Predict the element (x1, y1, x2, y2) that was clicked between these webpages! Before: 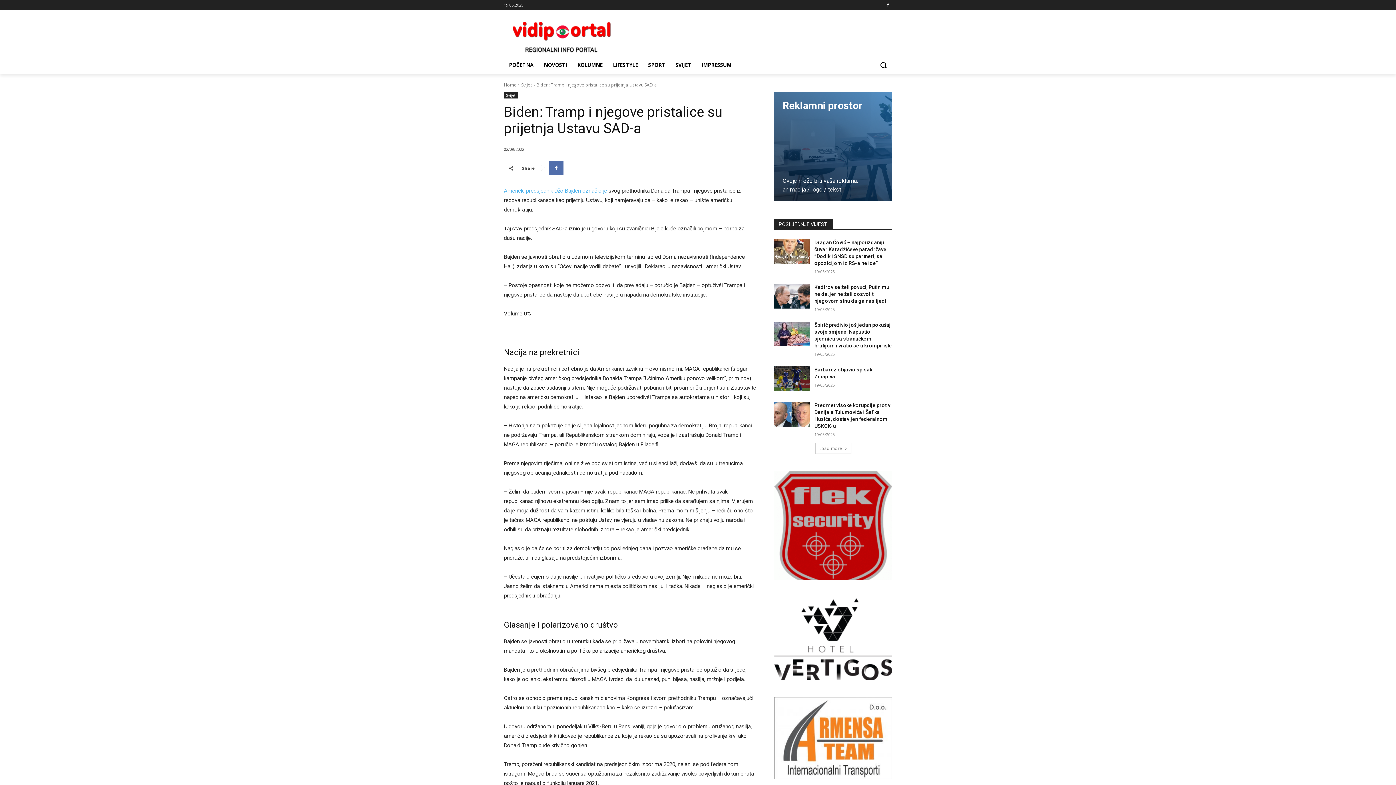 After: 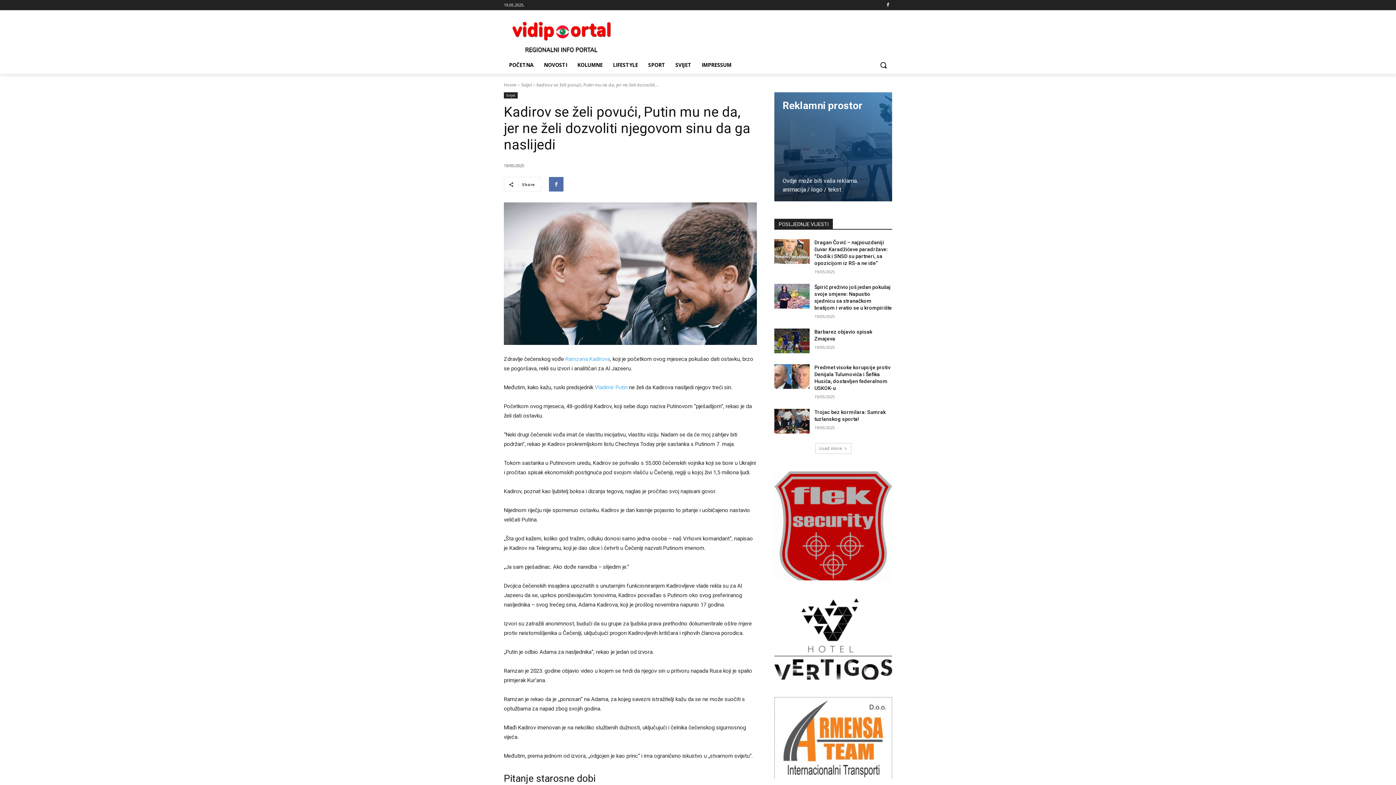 Action: bbox: (774, 284, 809, 308)